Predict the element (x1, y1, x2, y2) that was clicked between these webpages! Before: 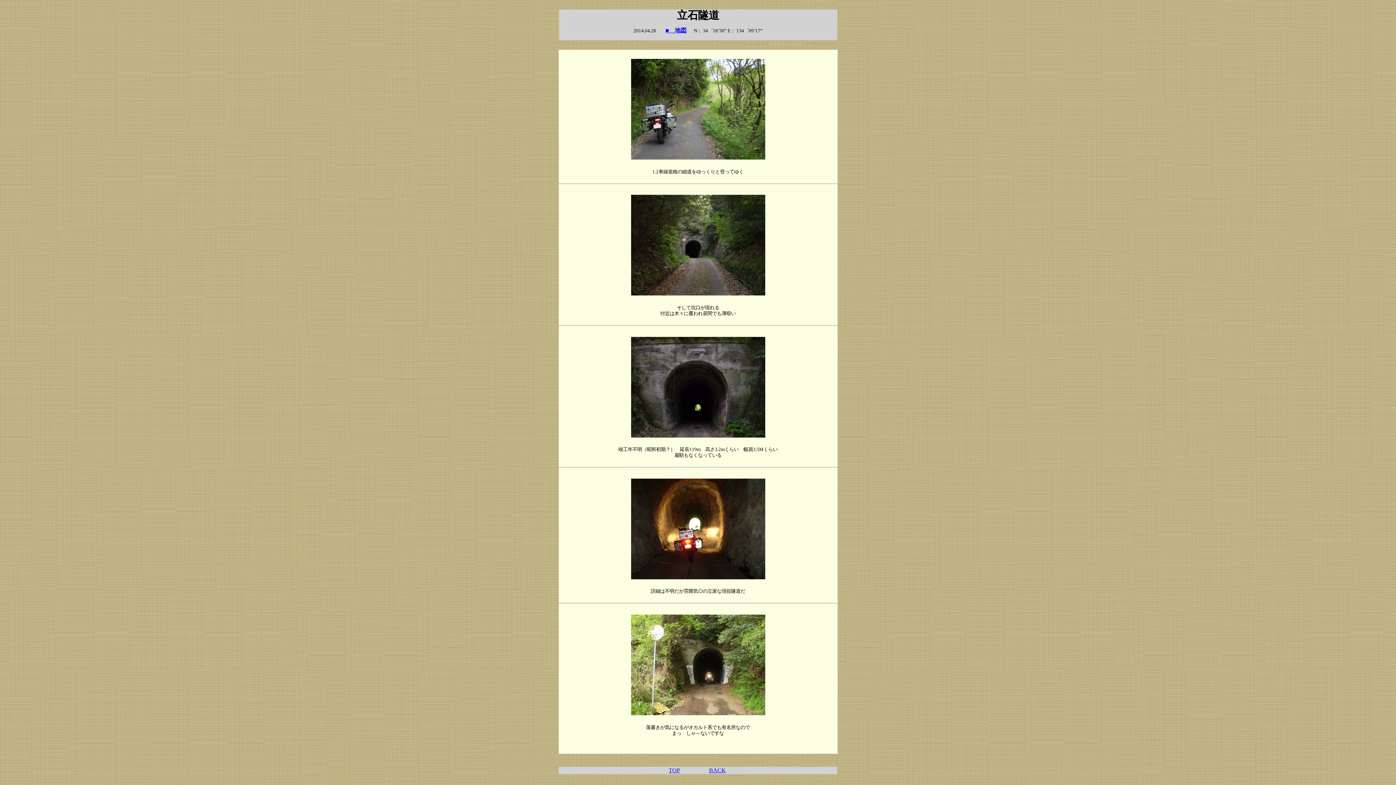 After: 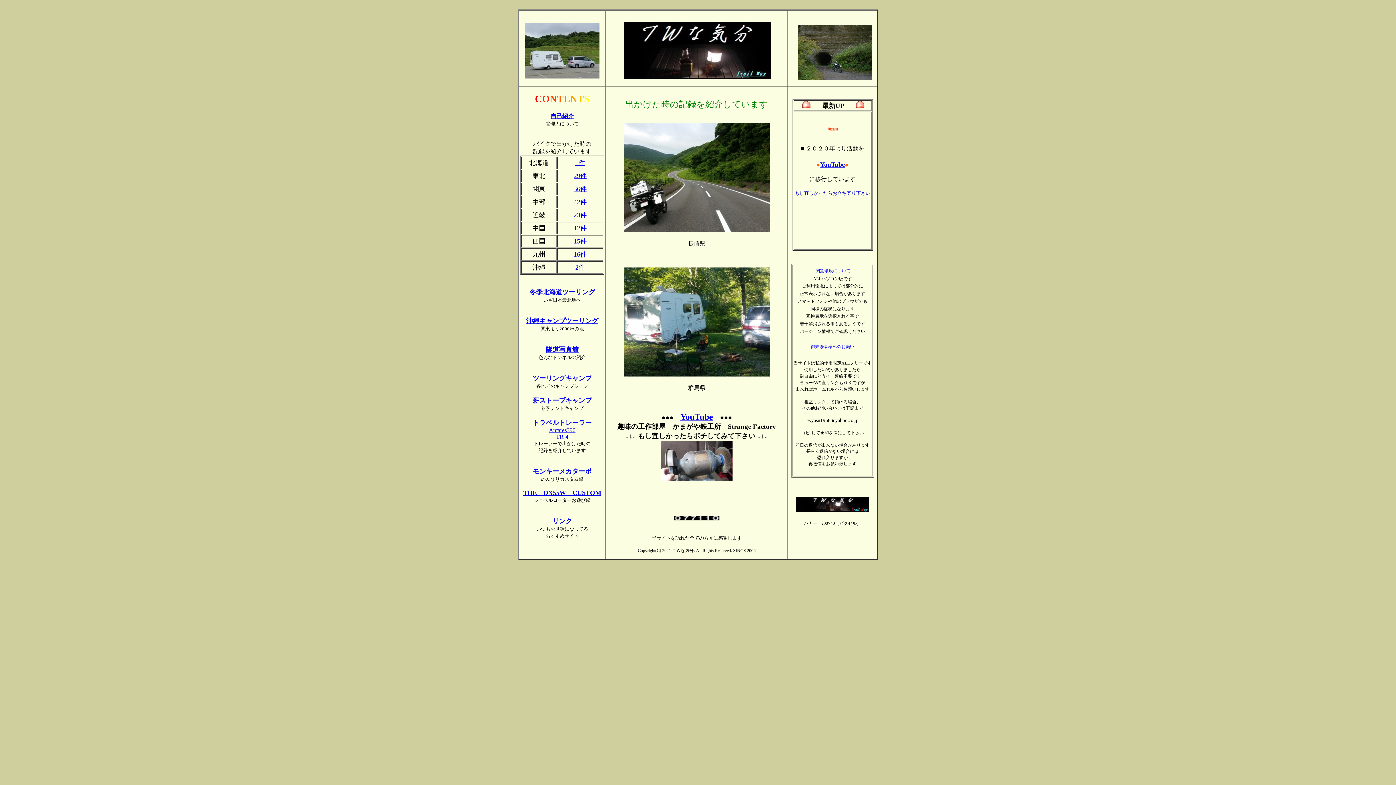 Action: bbox: (668, 767, 680, 773) label: TOP